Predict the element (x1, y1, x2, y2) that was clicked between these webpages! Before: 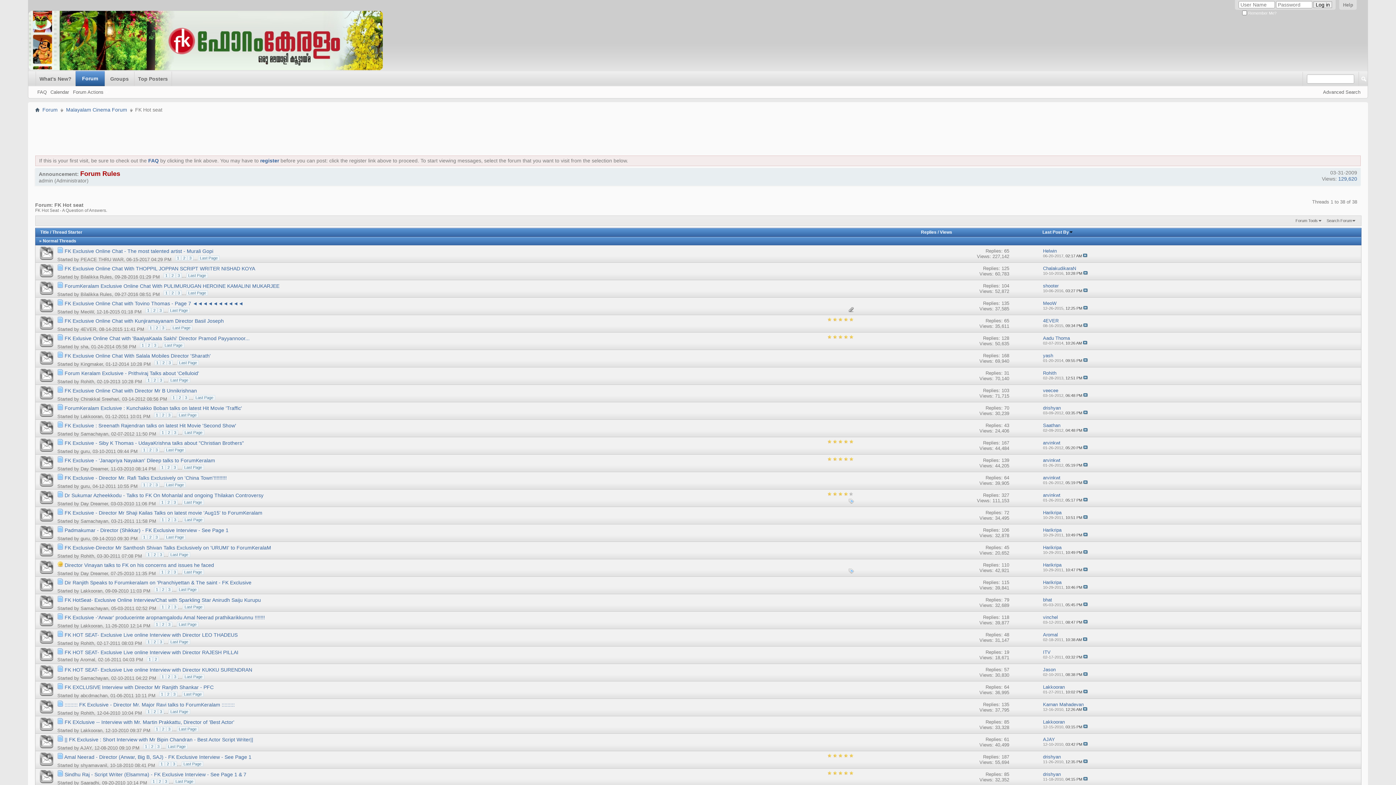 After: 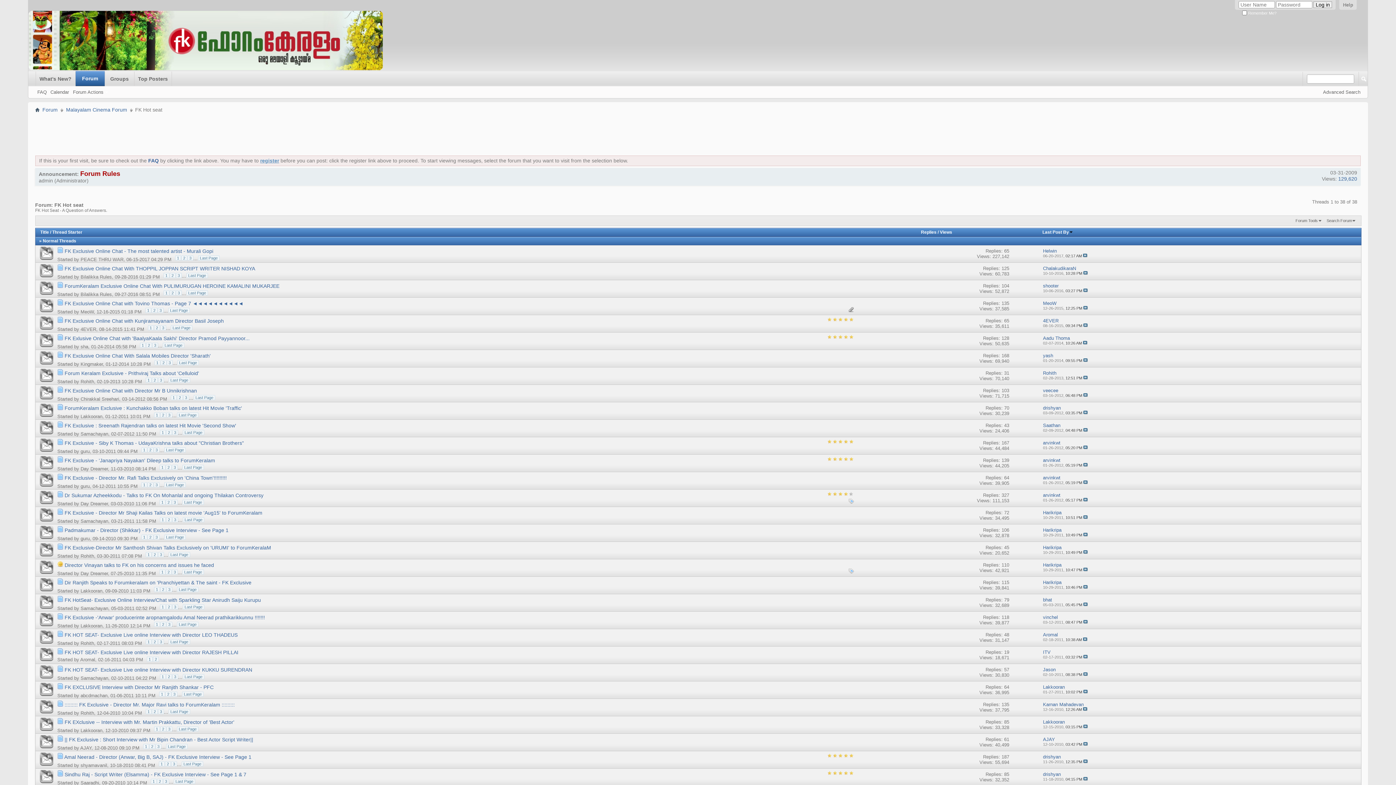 Action: bbox: (260, 157, 279, 163) label: register